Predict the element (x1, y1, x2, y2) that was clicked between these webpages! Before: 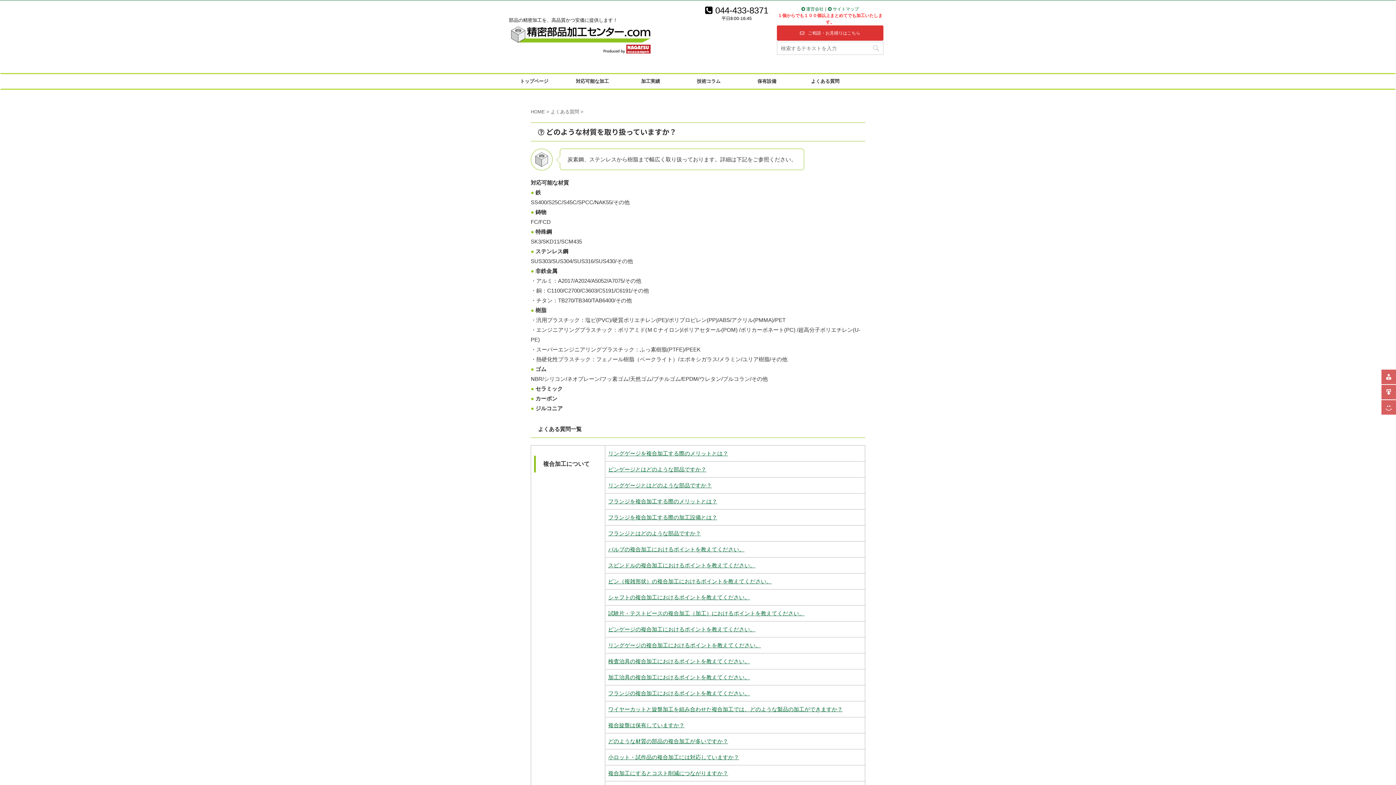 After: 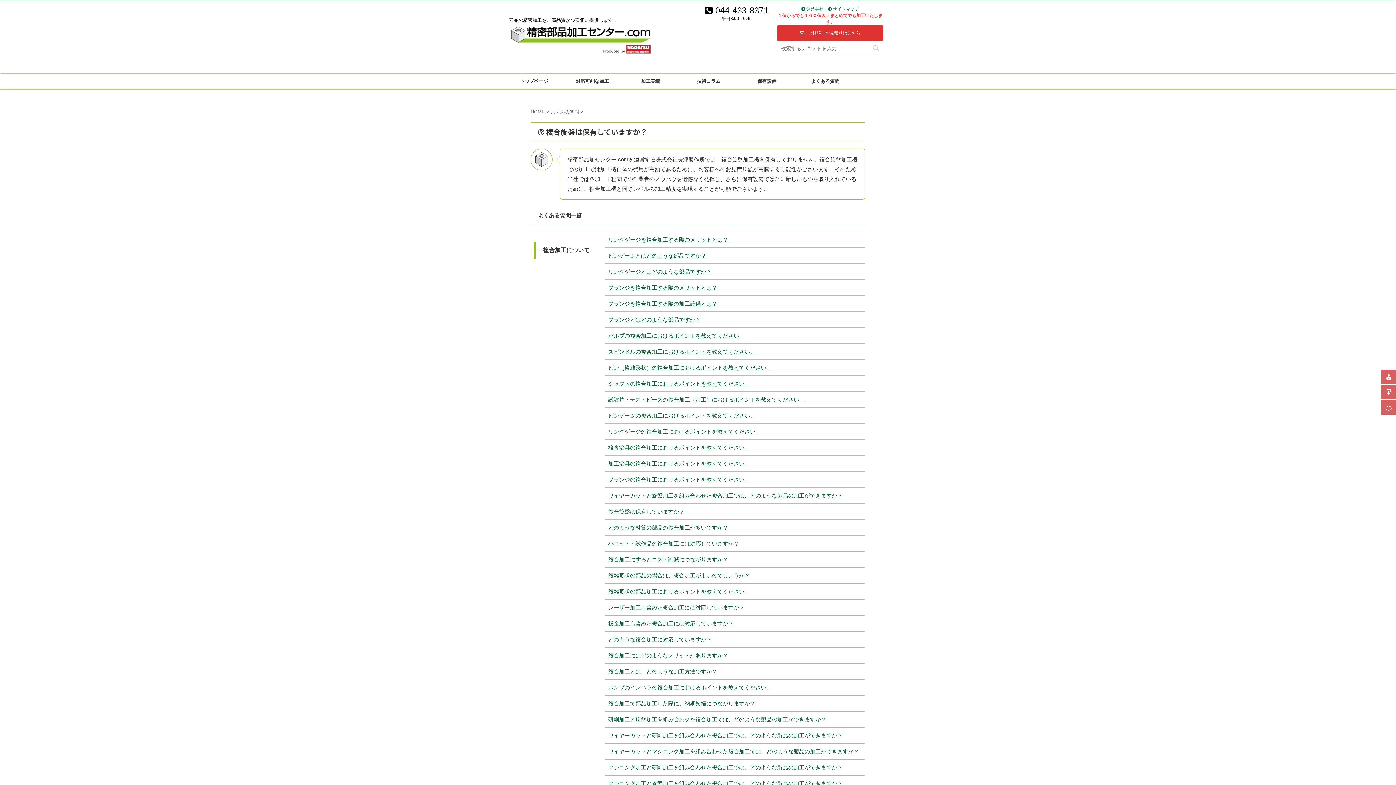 Action: label: 複合旋盤は保有していますか？ bbox: (608, 722, 684, 728)